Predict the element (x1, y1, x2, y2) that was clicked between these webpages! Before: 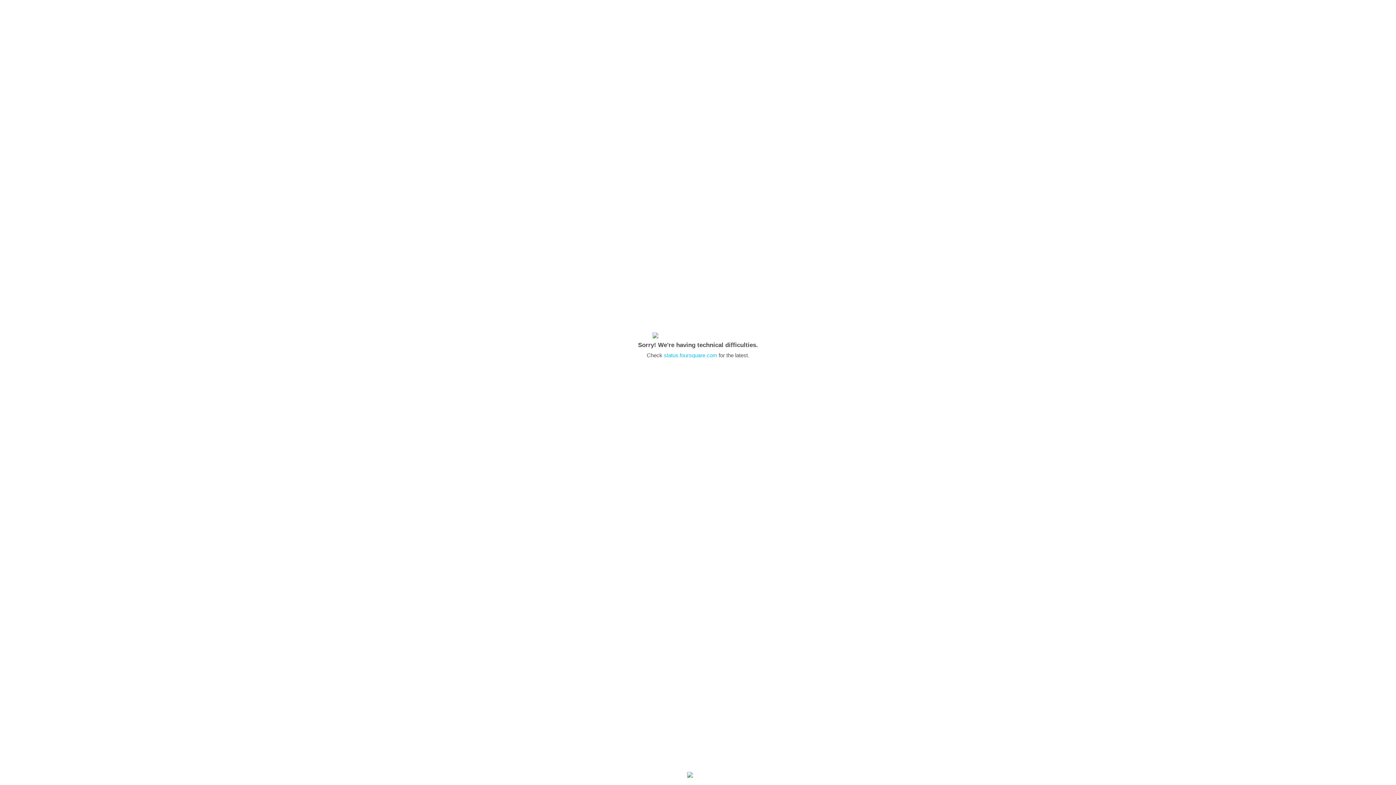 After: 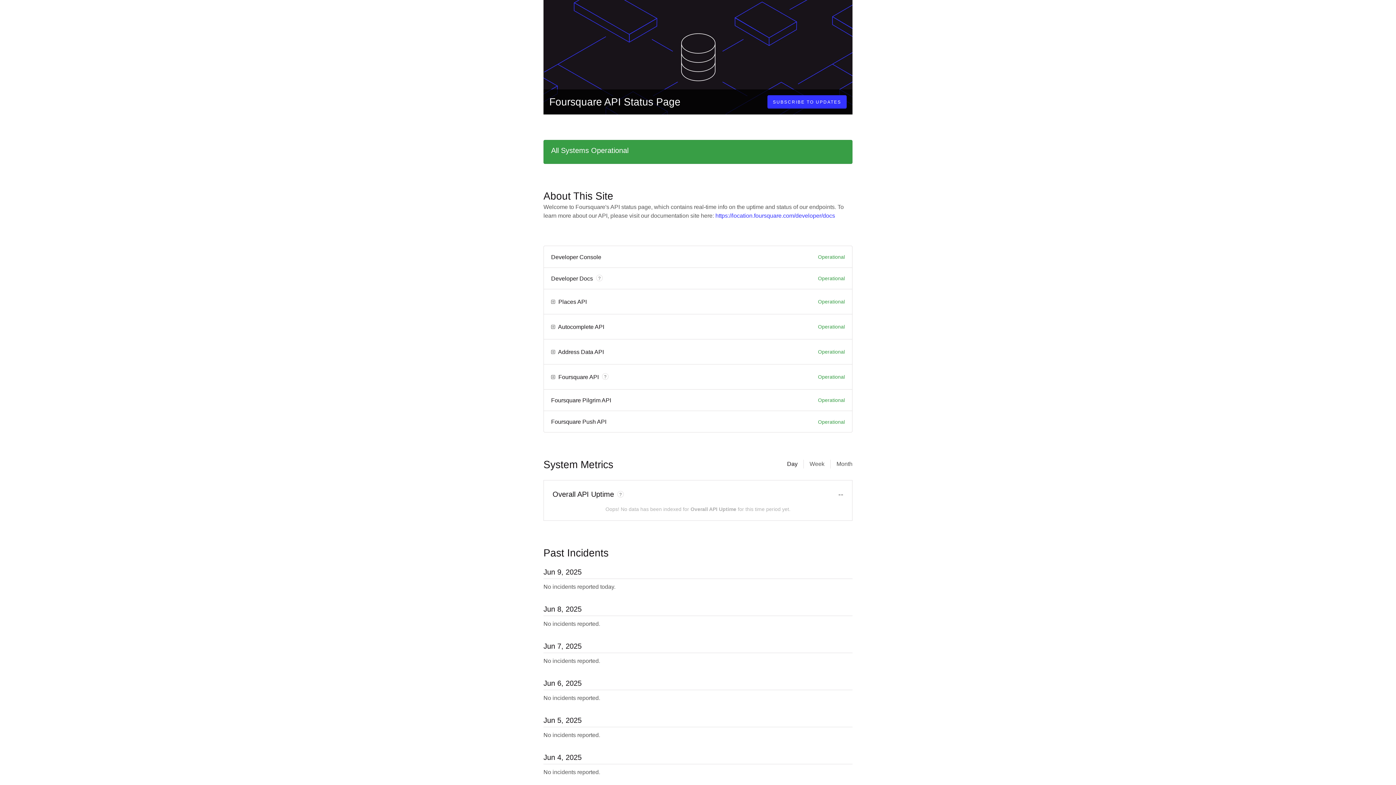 Action: label: status.foursquare.com bbox: (664, 352, 717, 358)